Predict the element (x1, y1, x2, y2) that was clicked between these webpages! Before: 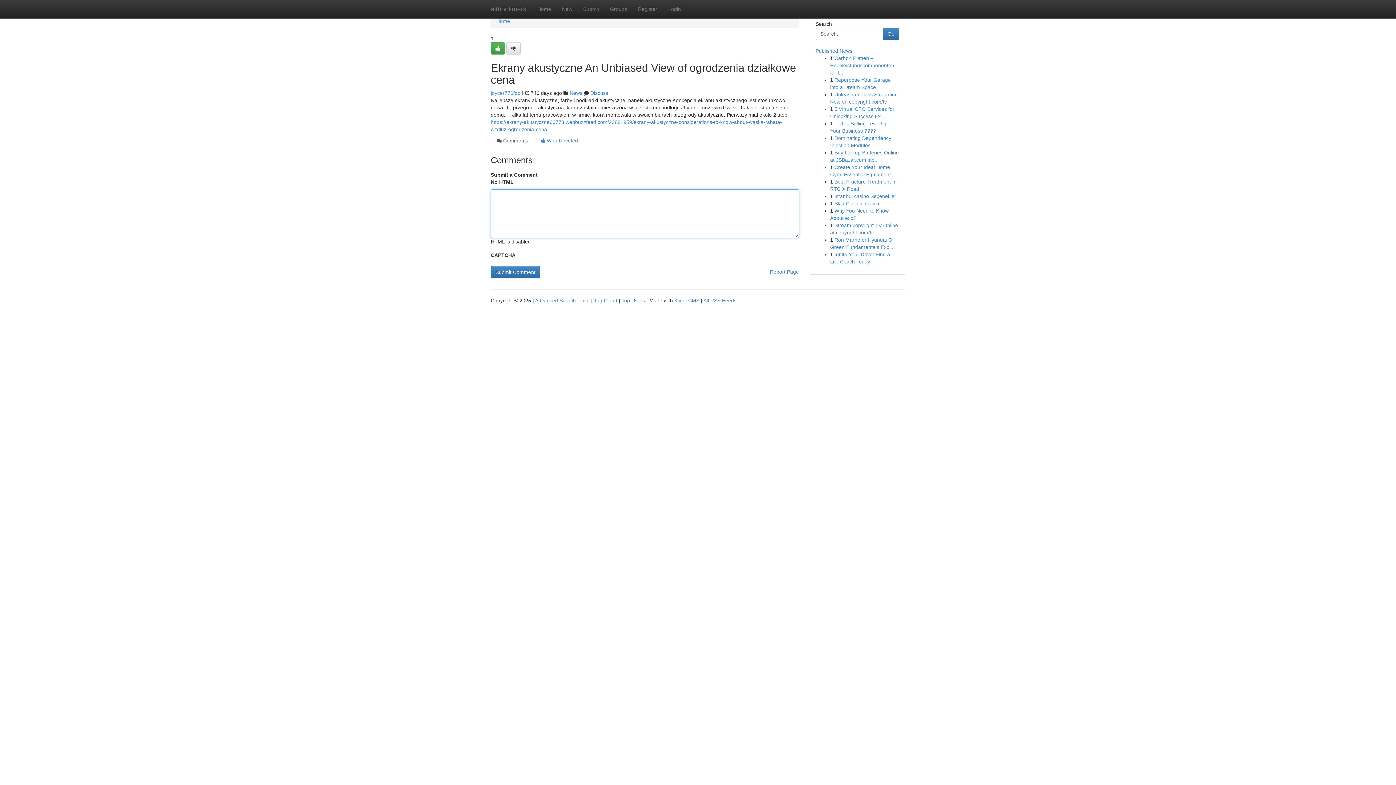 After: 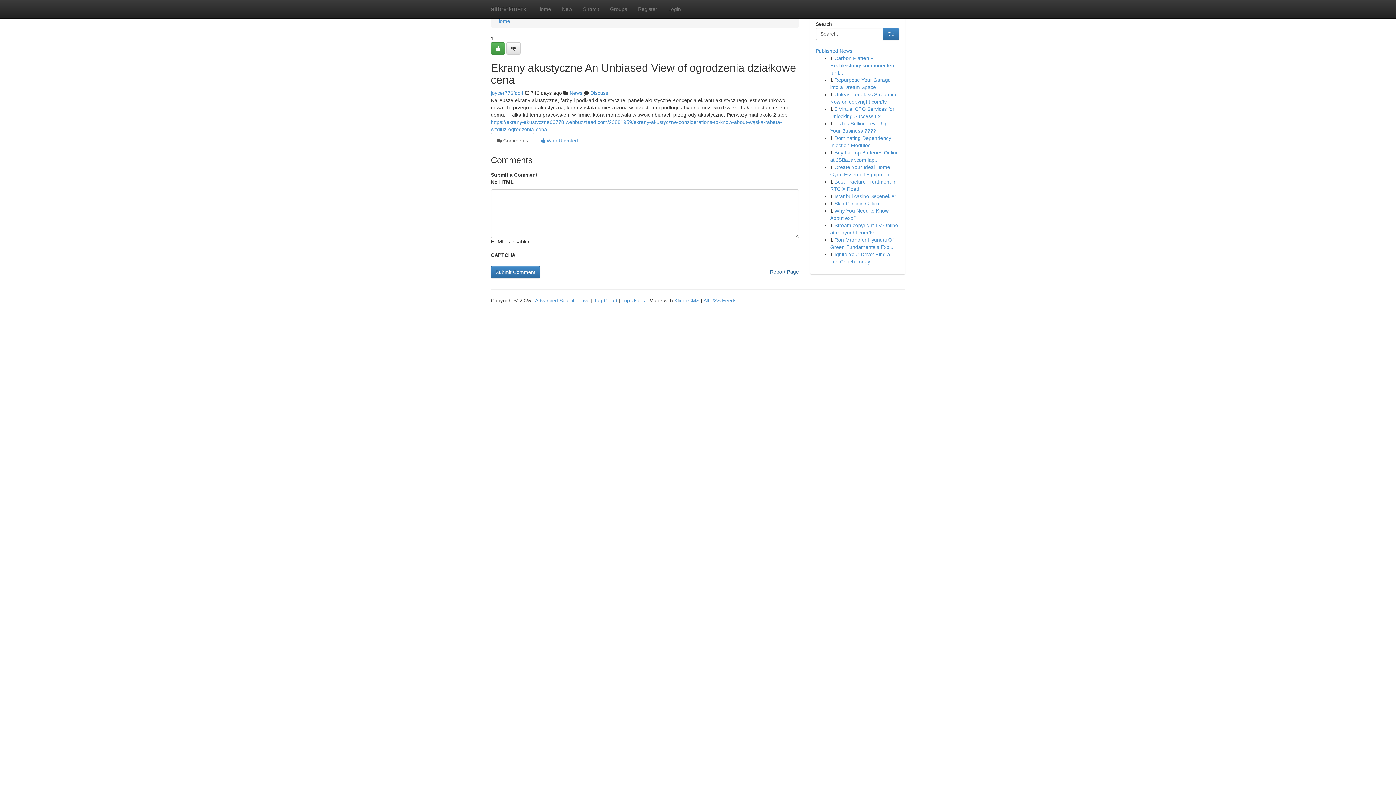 Action: label: Report Page bbox: (770, 266, 799, 277)